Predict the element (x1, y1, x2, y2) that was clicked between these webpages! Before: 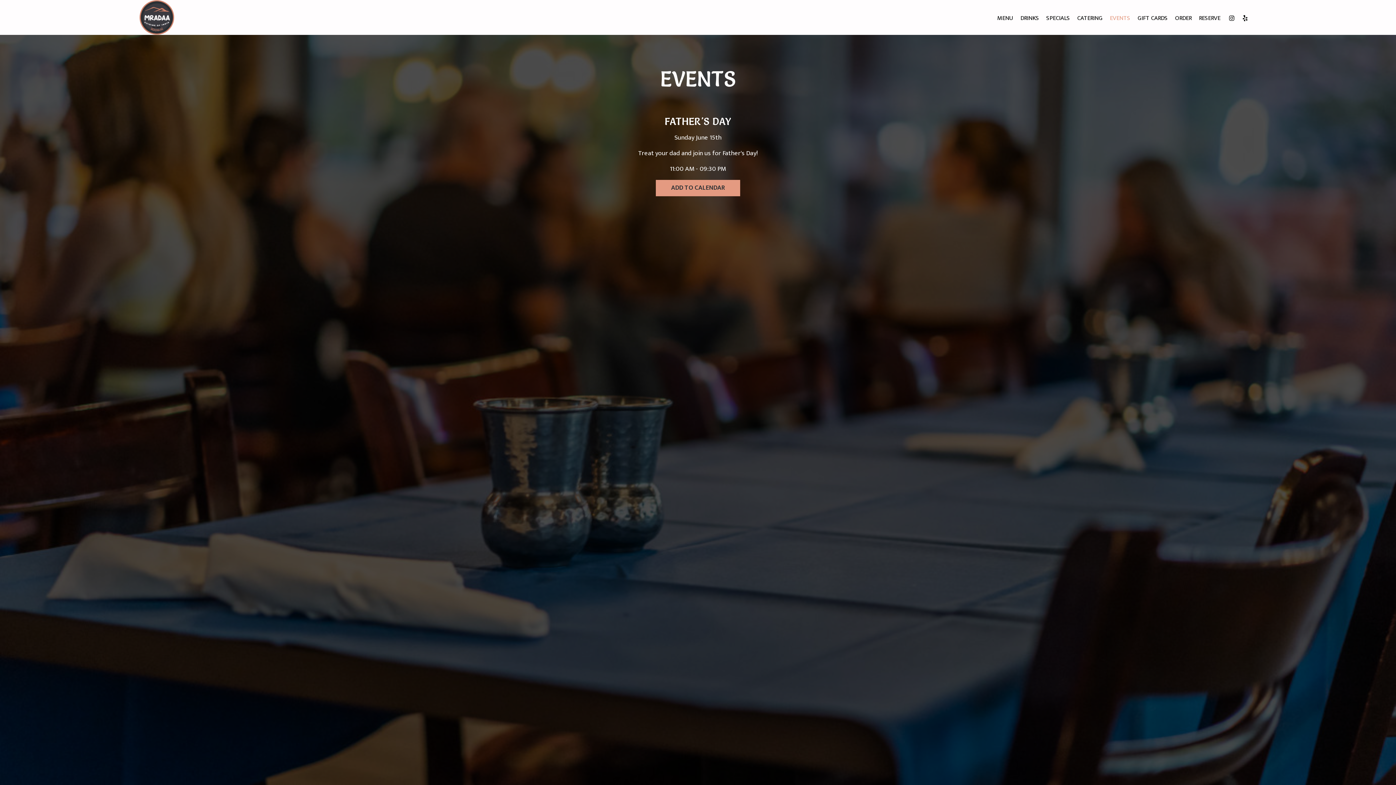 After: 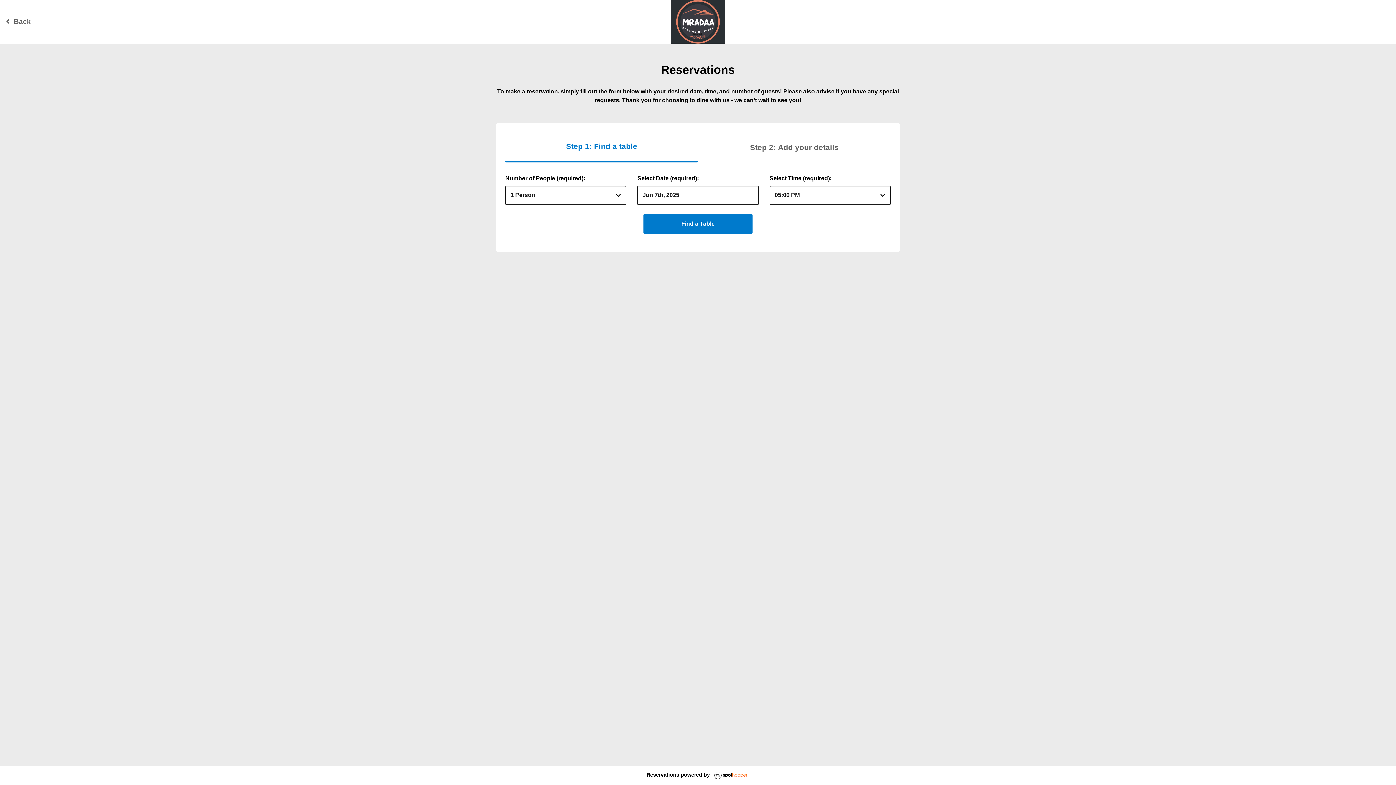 Action: label: RESERVE bbox: (1195, 14, 1224, 21)